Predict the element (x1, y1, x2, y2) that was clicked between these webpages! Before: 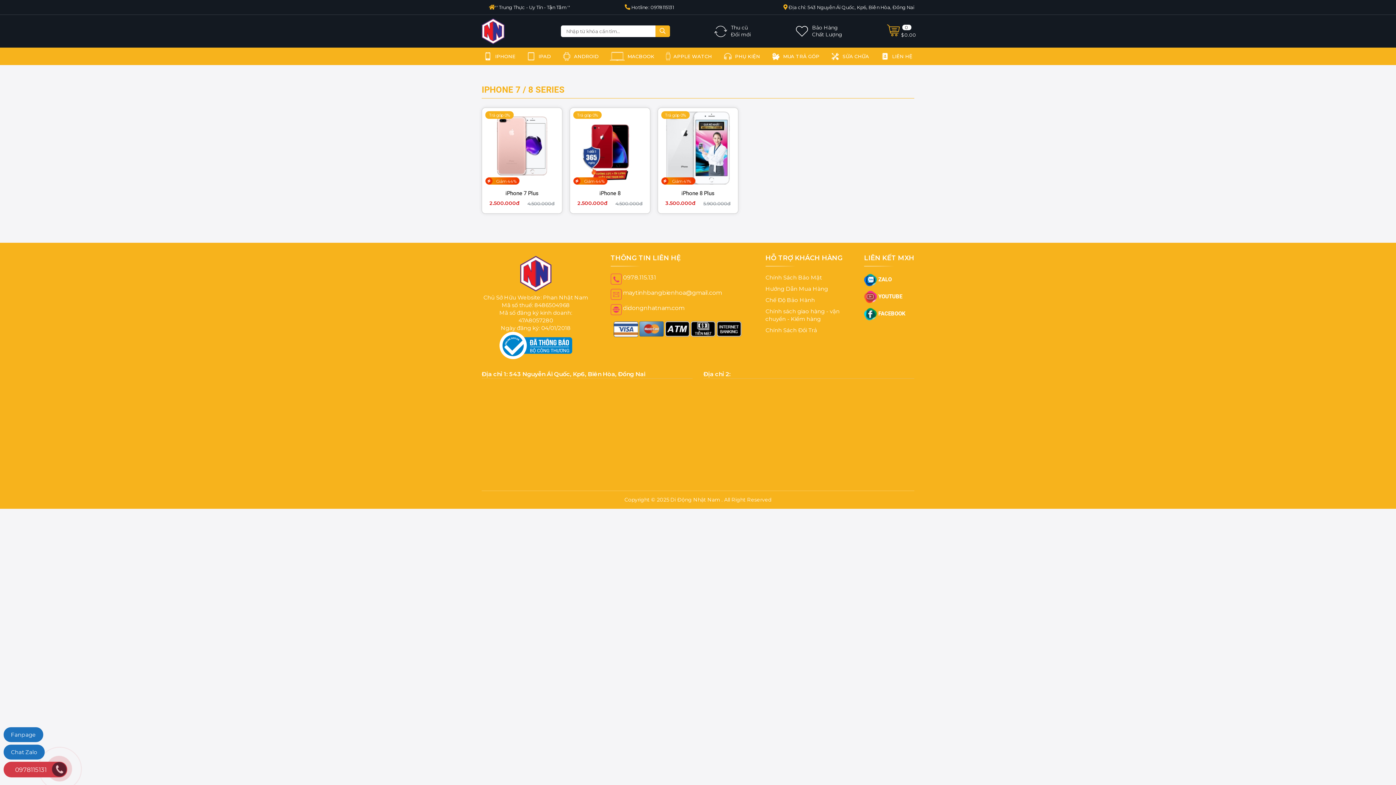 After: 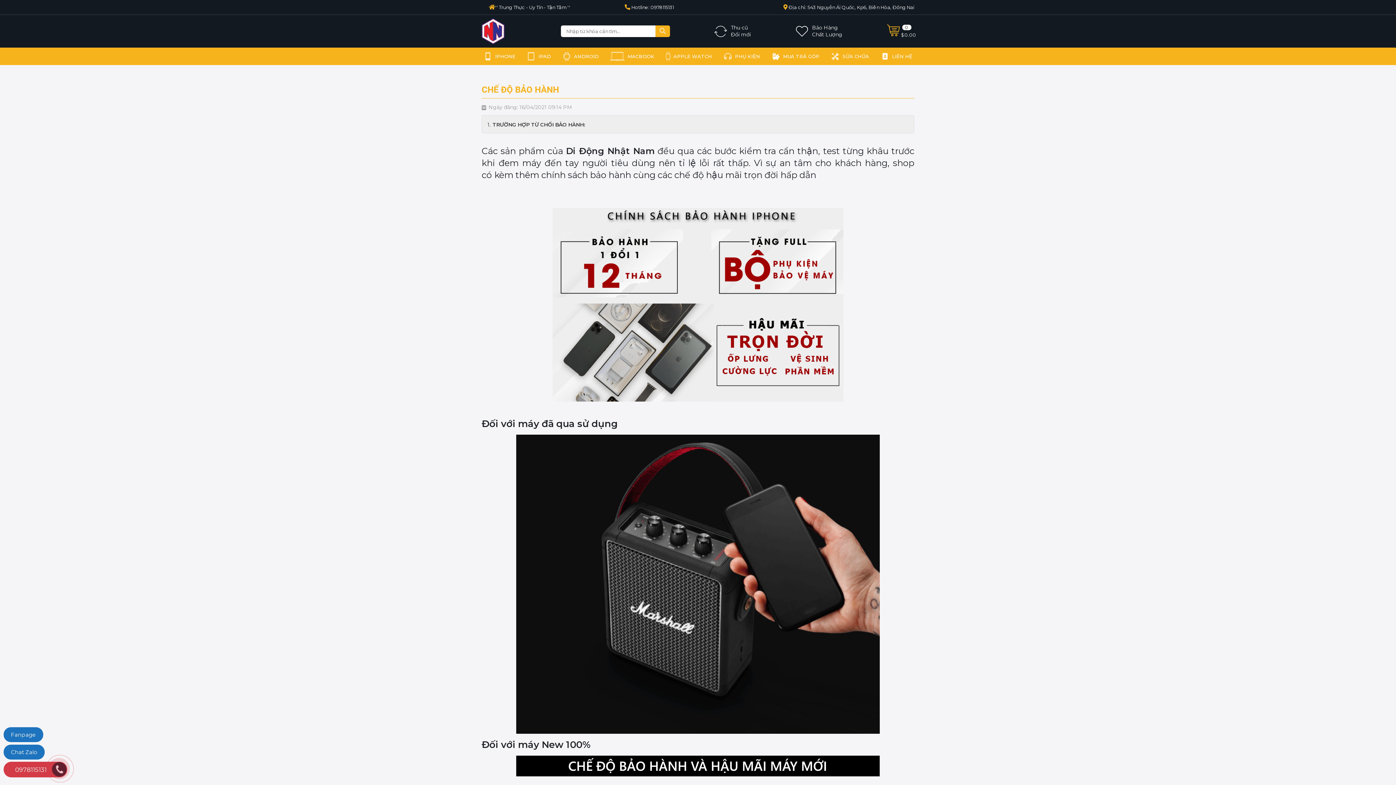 Action: label: Chế Độ Bảo Hành bbox: (765, 296, 815, 303)